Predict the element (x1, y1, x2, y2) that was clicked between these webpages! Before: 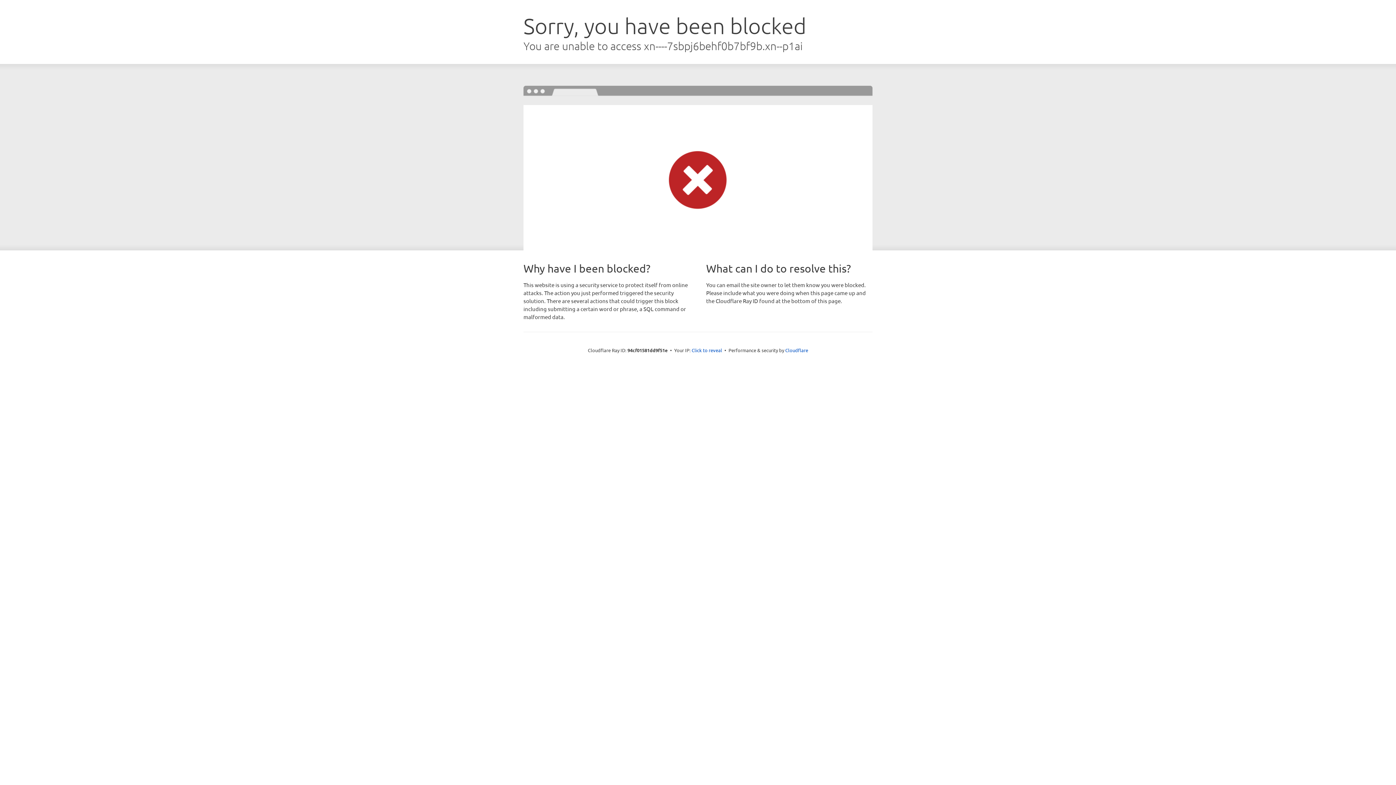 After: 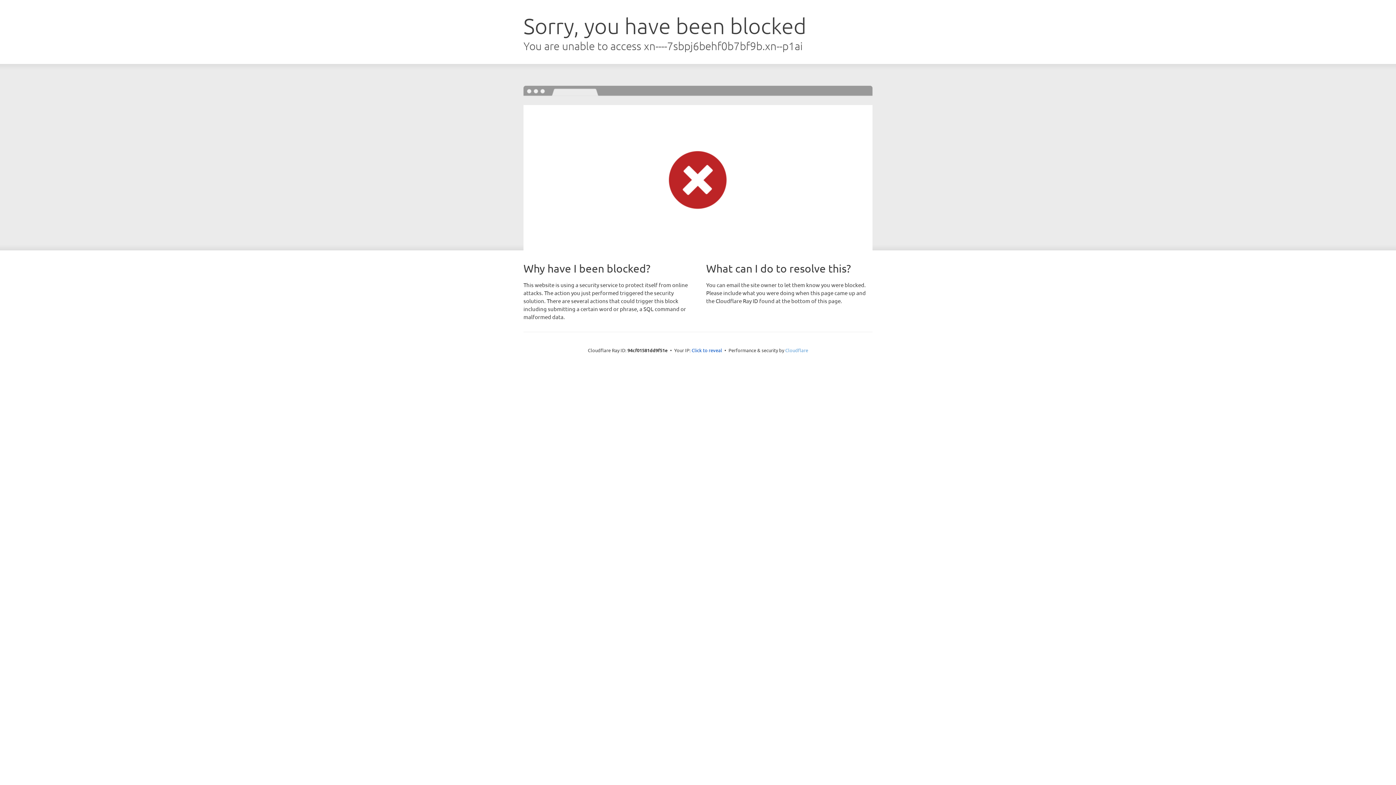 Action: label: Cloudflare bbox: (785, 347, 808, 353)